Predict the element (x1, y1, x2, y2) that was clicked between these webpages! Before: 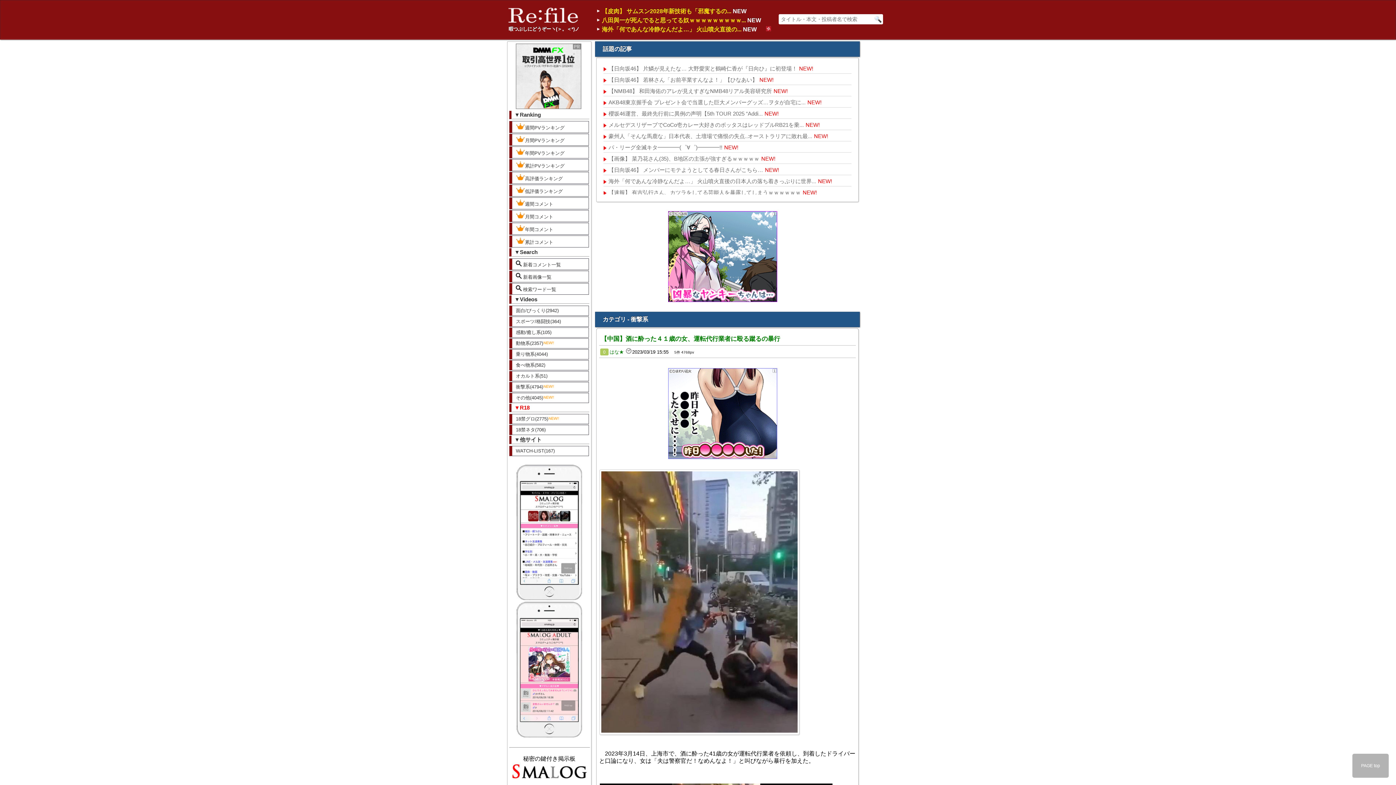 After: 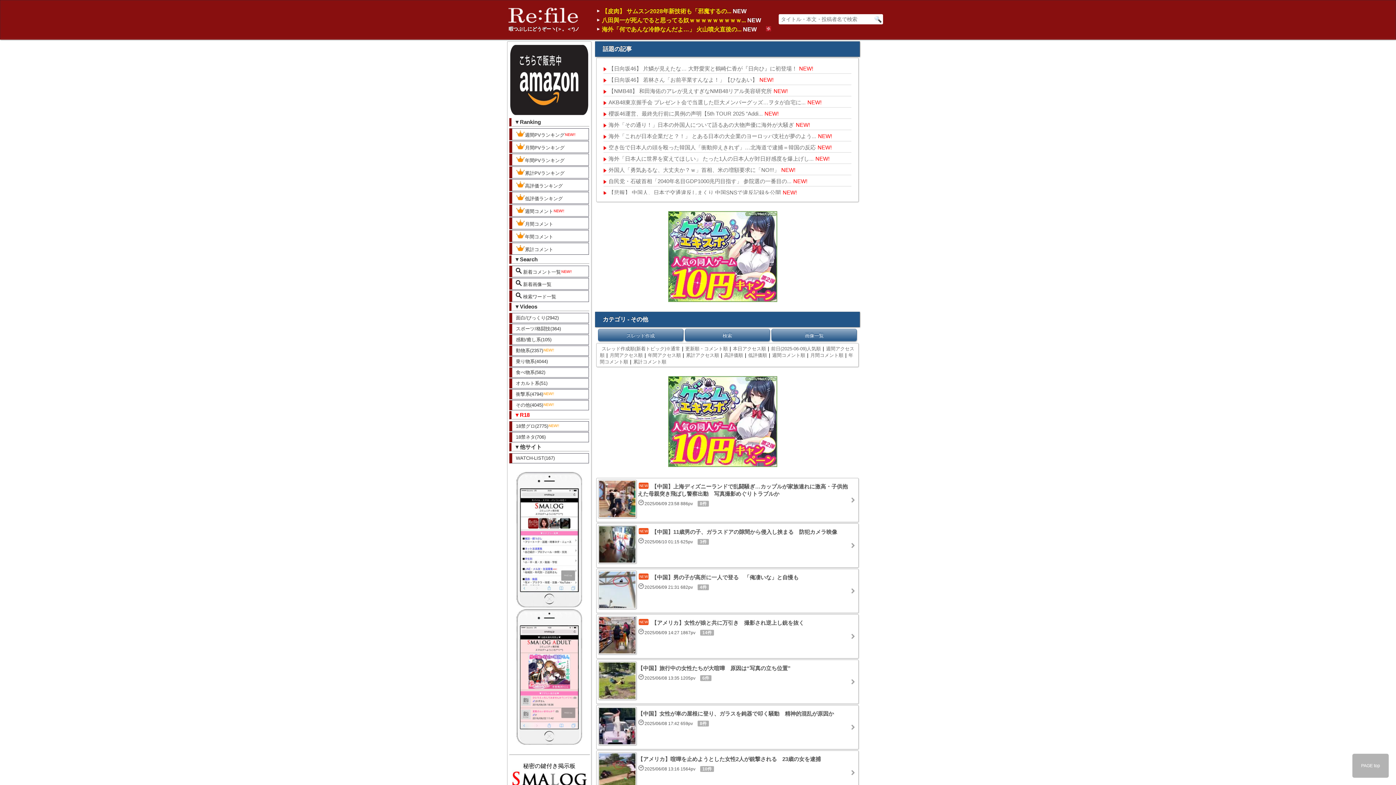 Action: label: その他(4045) bbox: (509, 393, 589, 403)